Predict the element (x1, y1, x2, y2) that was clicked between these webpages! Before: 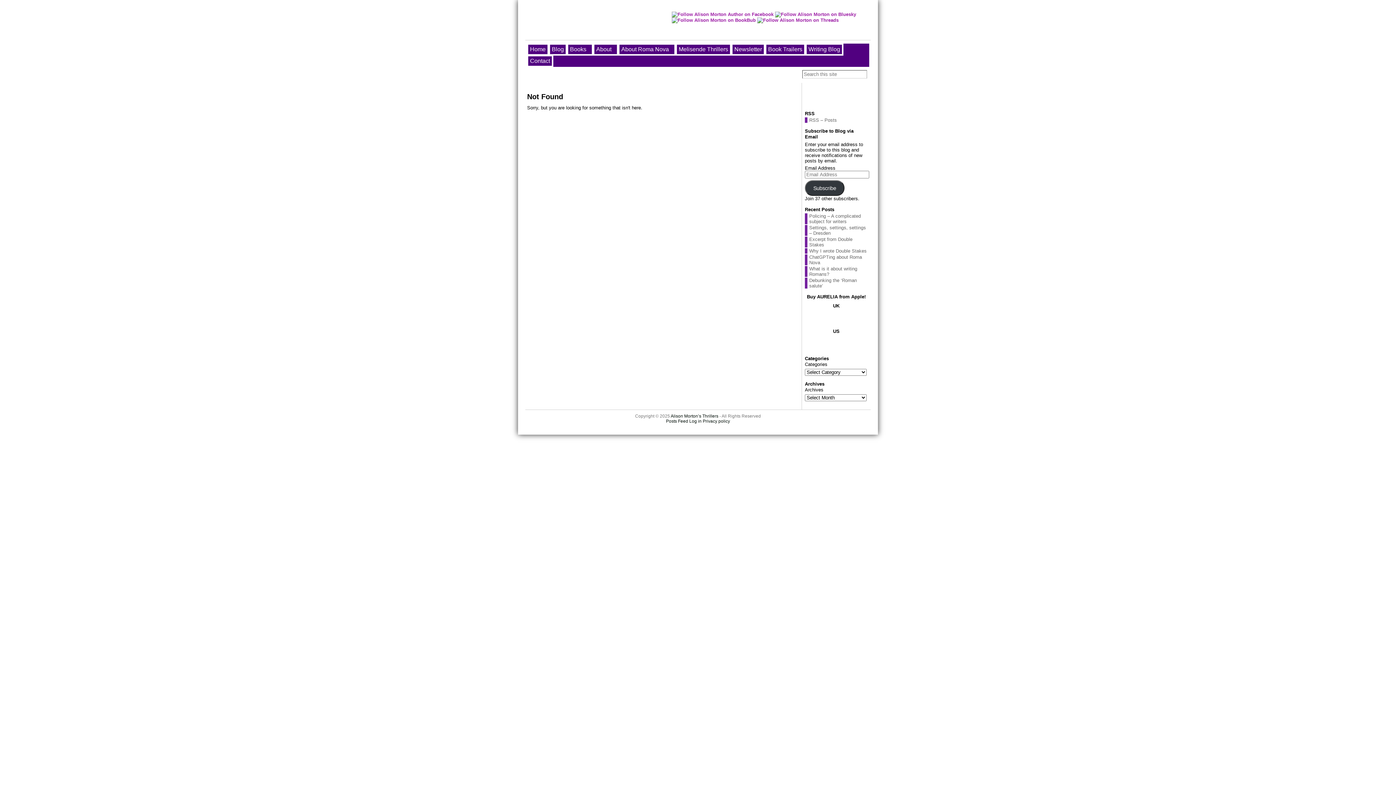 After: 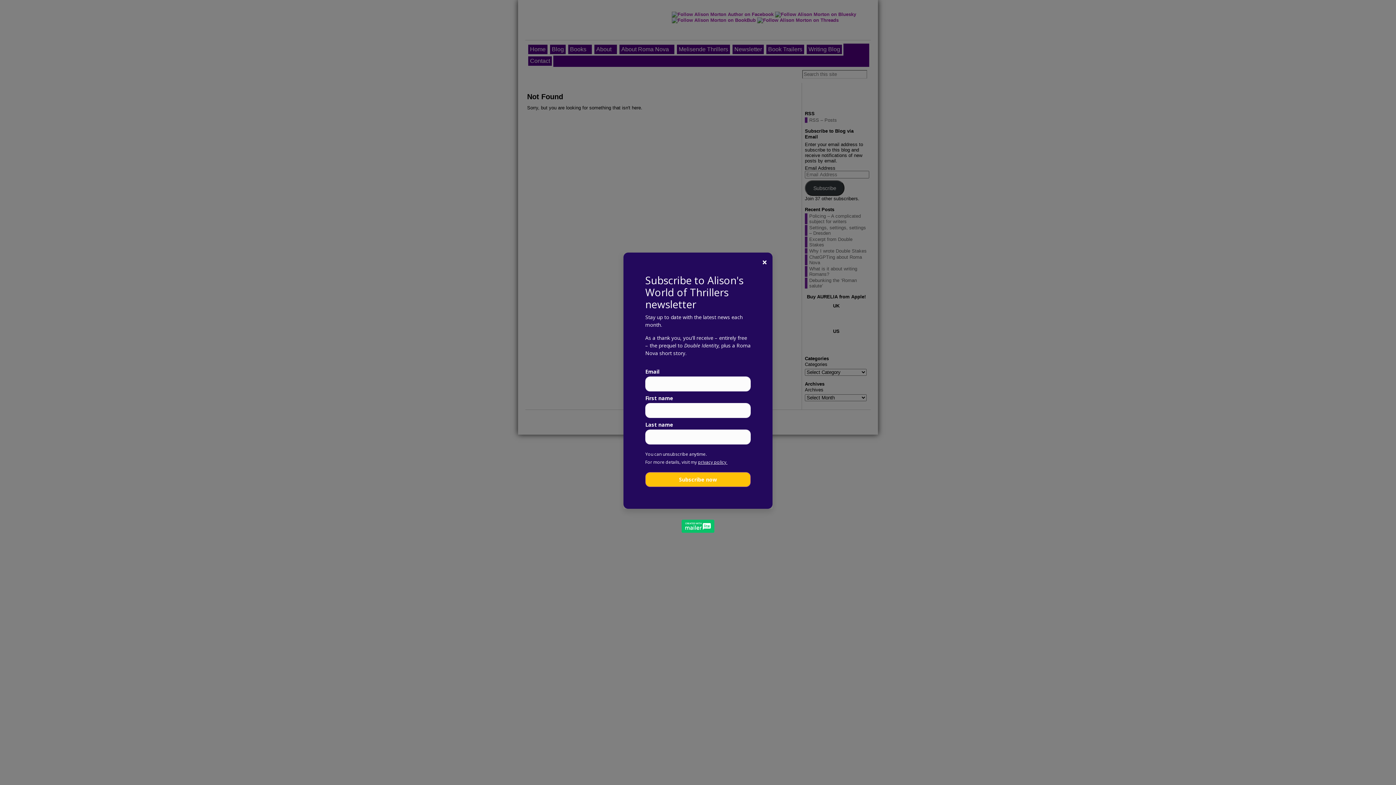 Action: bbox: (757, 17, 838, 22)